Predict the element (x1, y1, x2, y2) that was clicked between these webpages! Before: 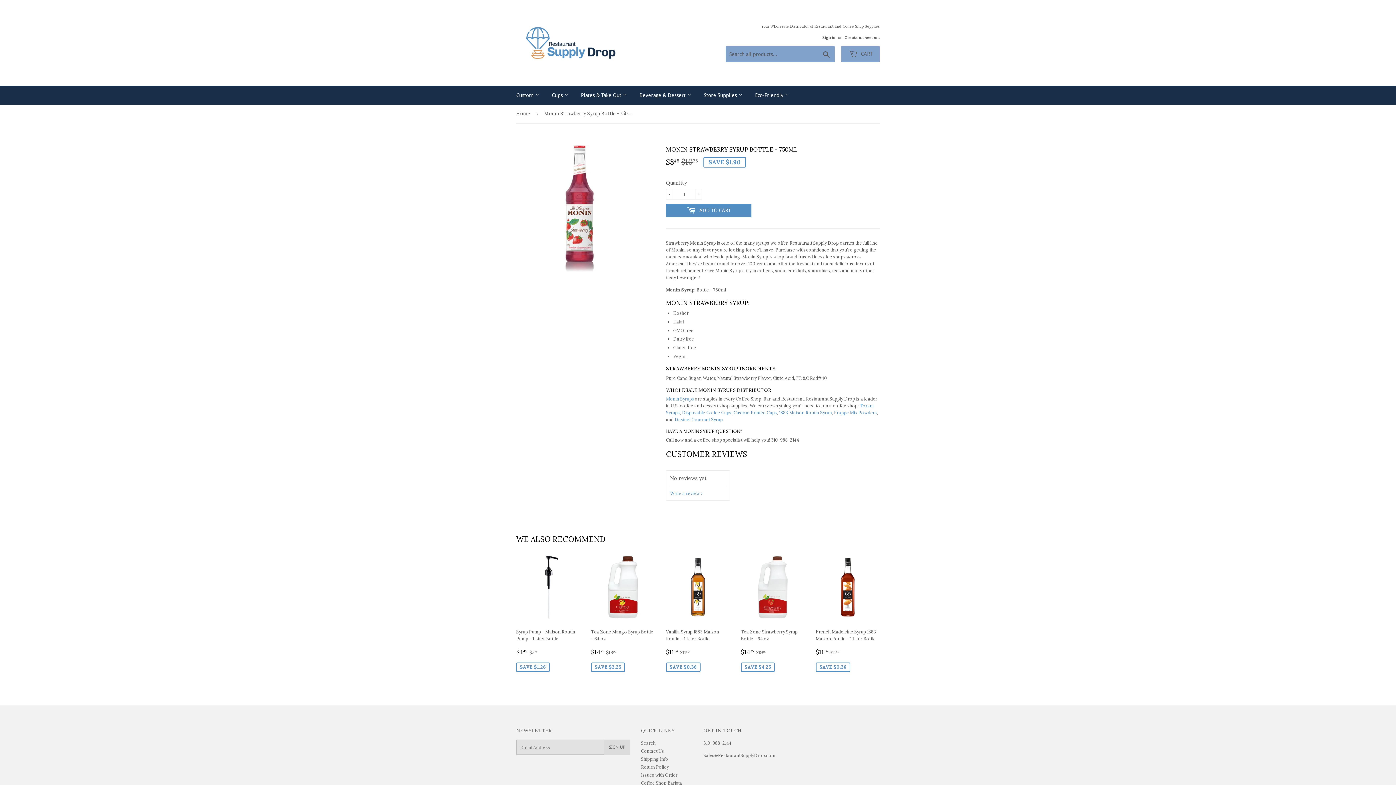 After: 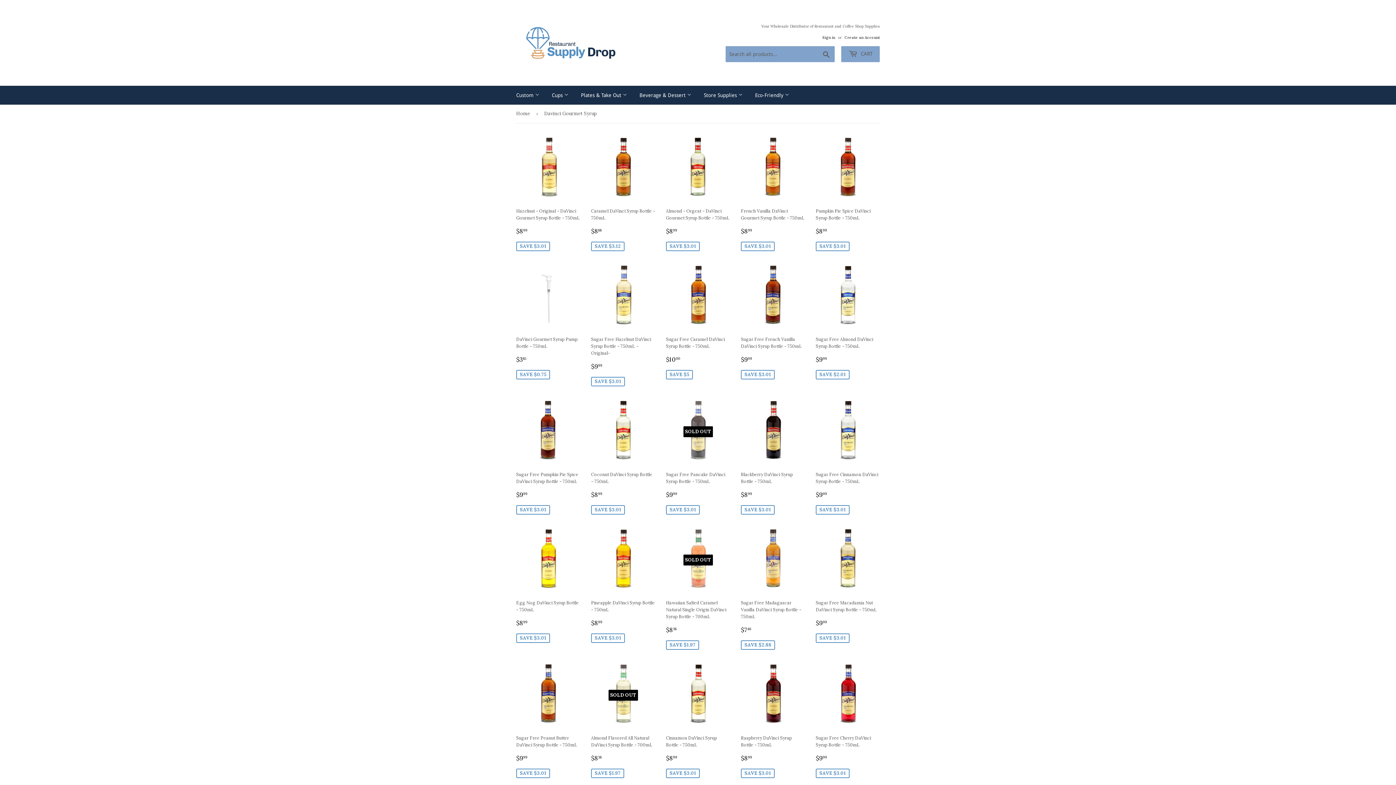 Action: label: Davinci Gourmet Syrup bbox: (674, 417, 722, 422)